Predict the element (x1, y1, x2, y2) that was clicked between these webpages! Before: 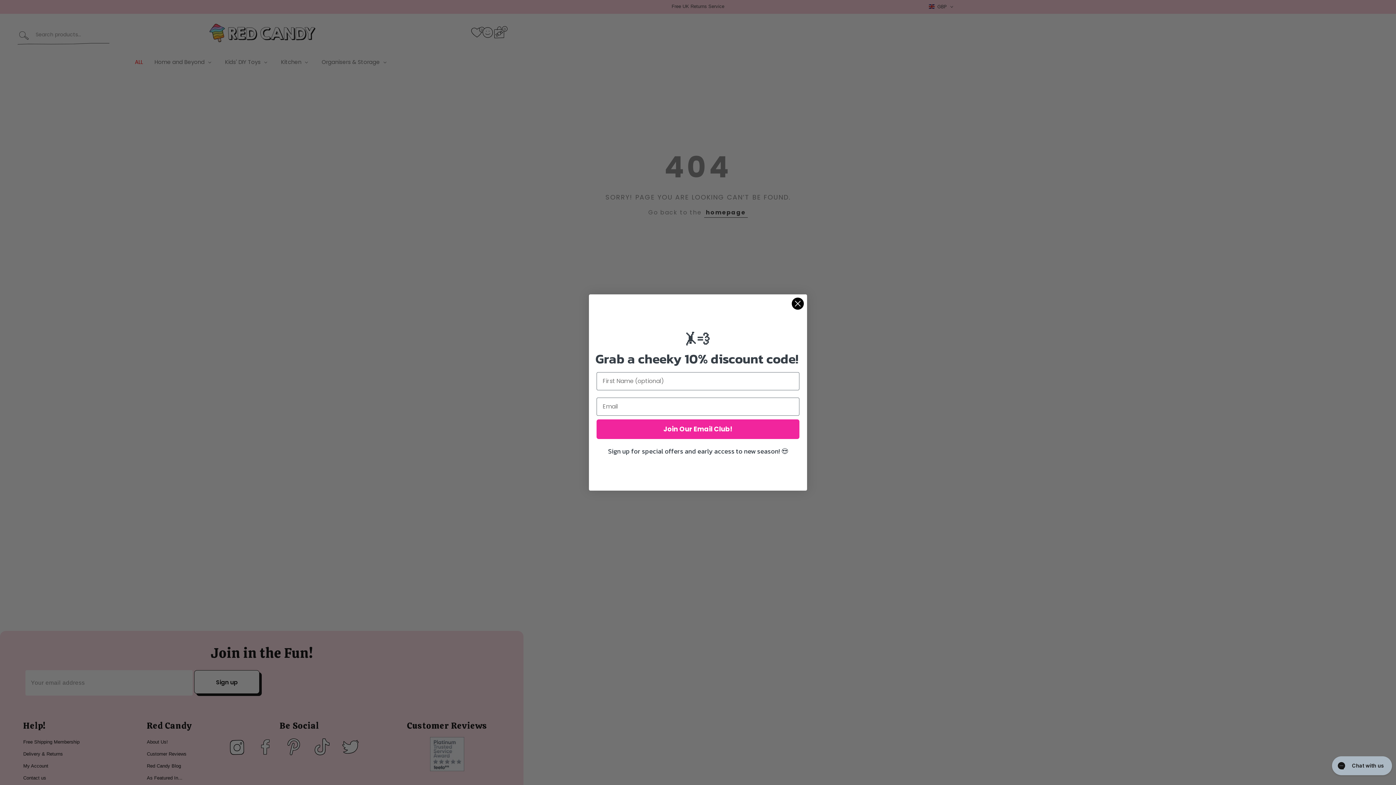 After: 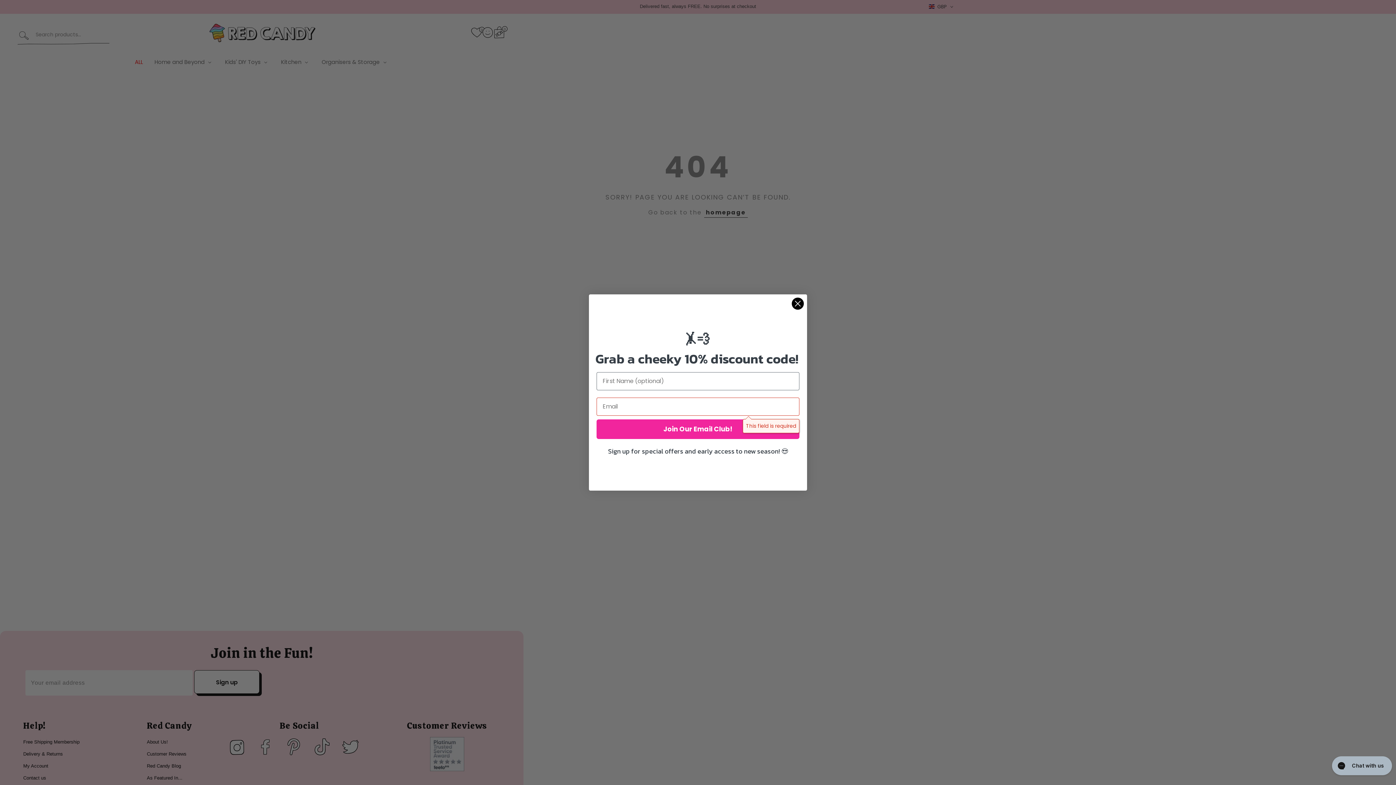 Action: label: Join Our Email Club! bbox: (596, 419, 799, 439)